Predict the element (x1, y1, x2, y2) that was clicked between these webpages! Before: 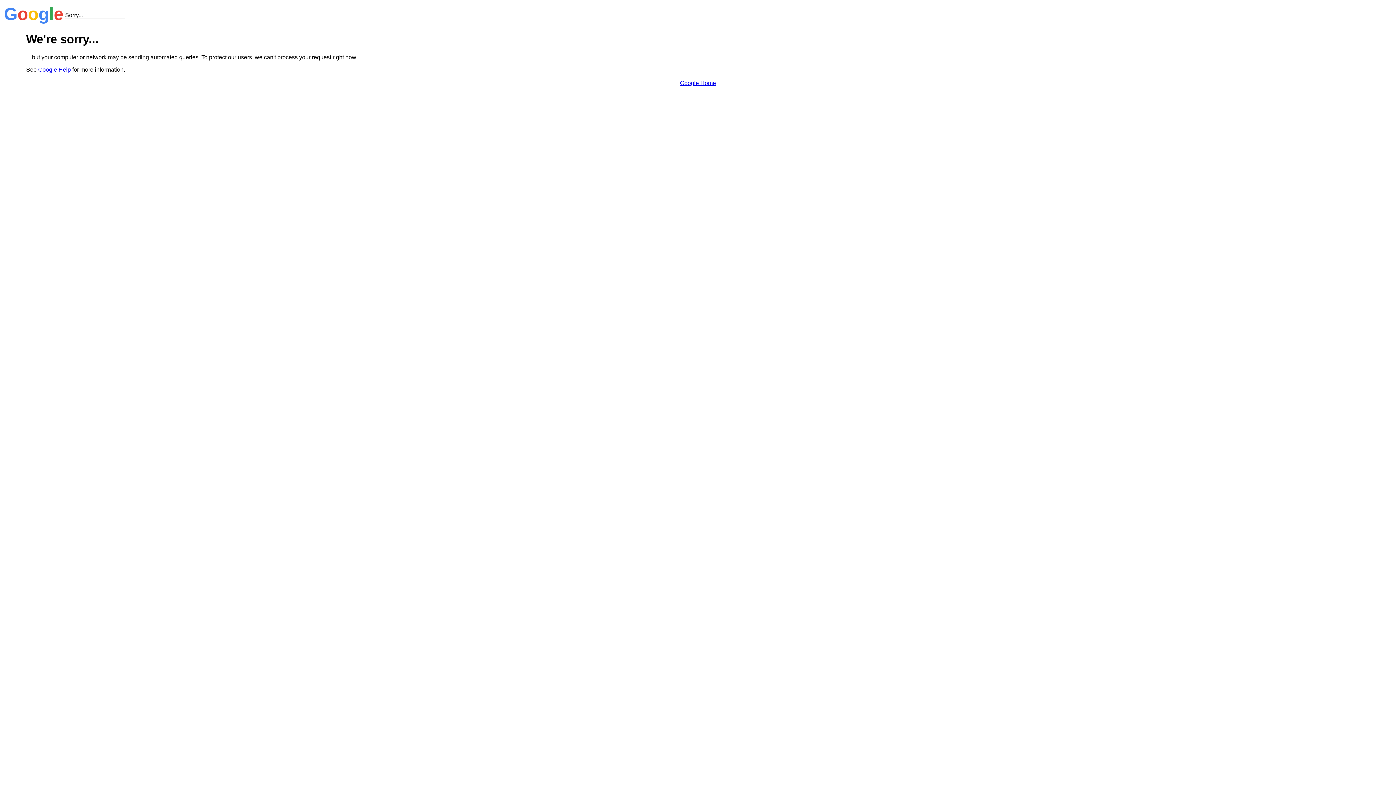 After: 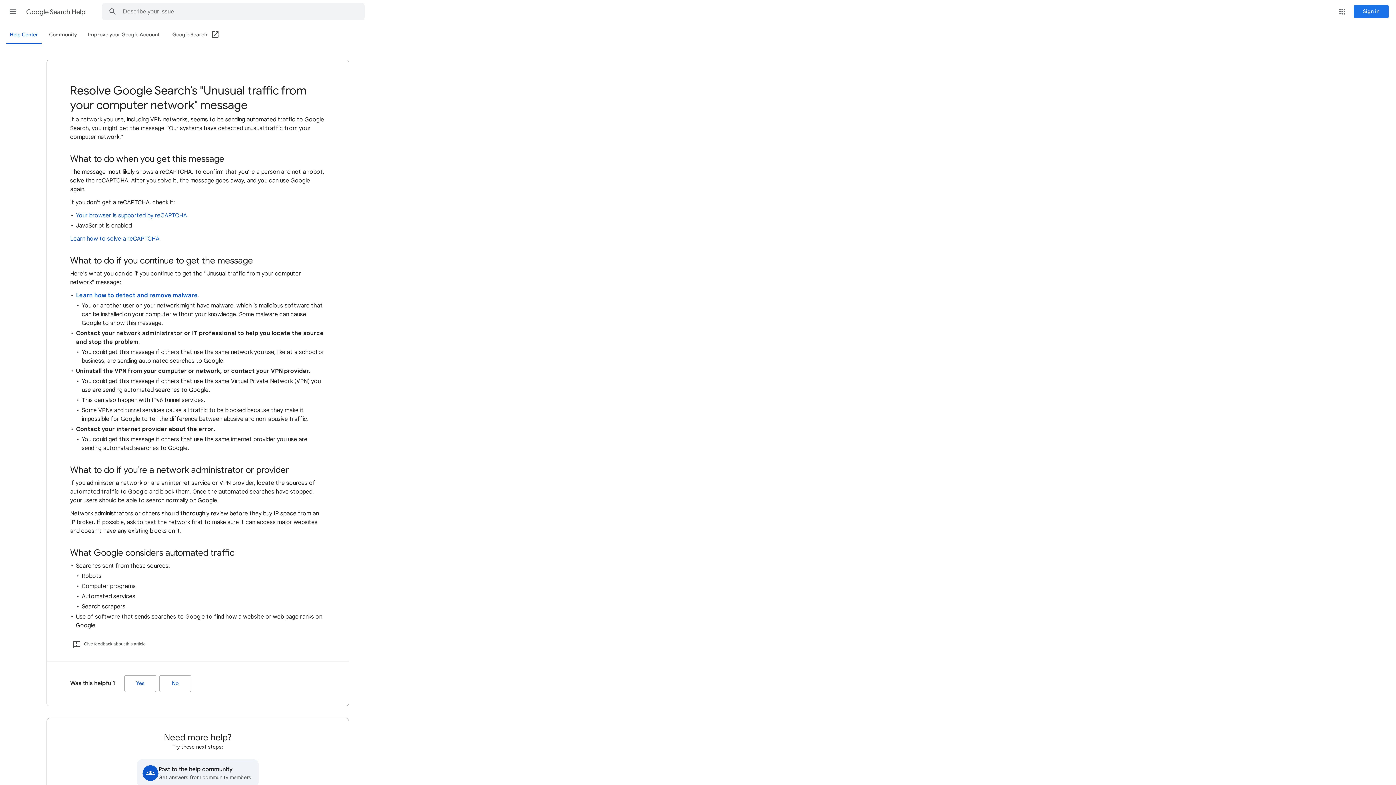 Action: bbox: (38, 66, 70, 72) label: Google Help